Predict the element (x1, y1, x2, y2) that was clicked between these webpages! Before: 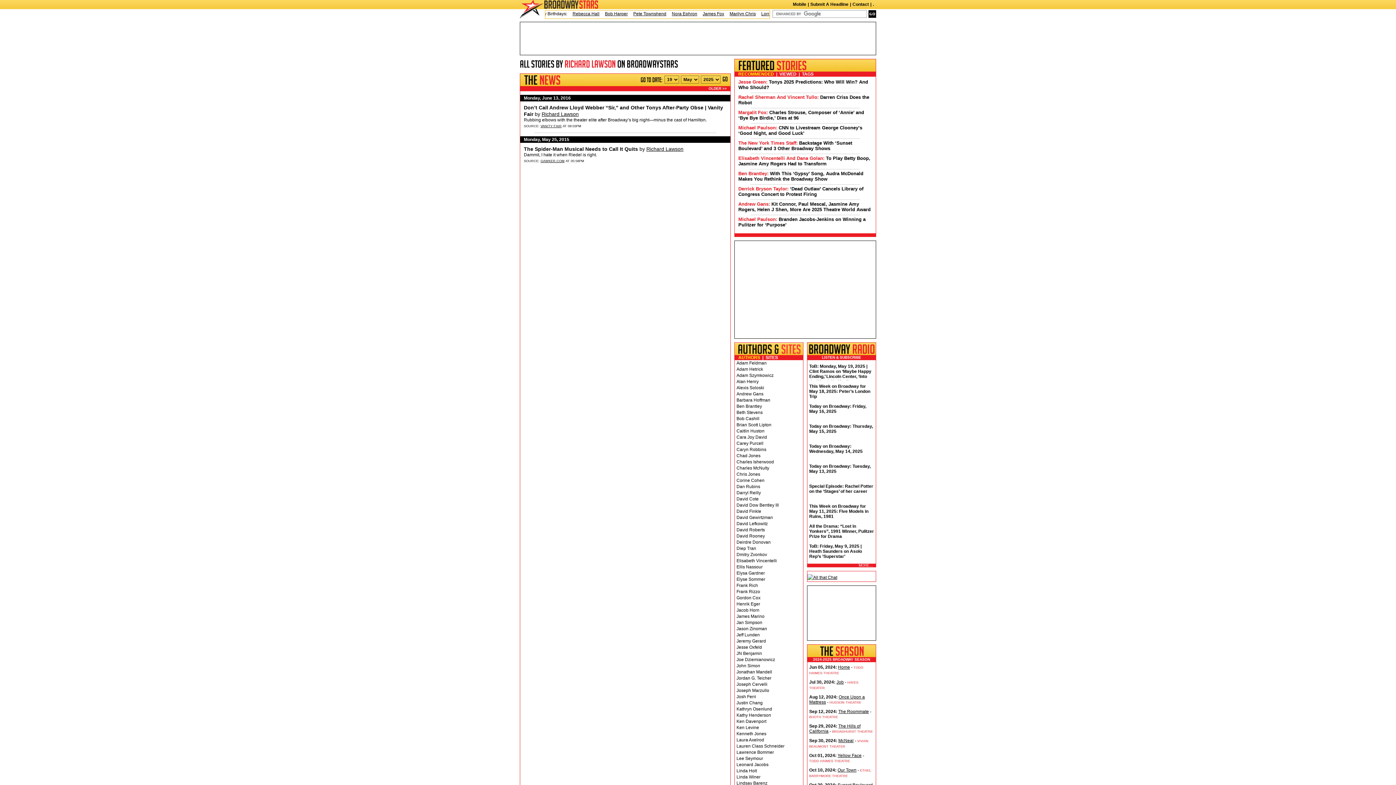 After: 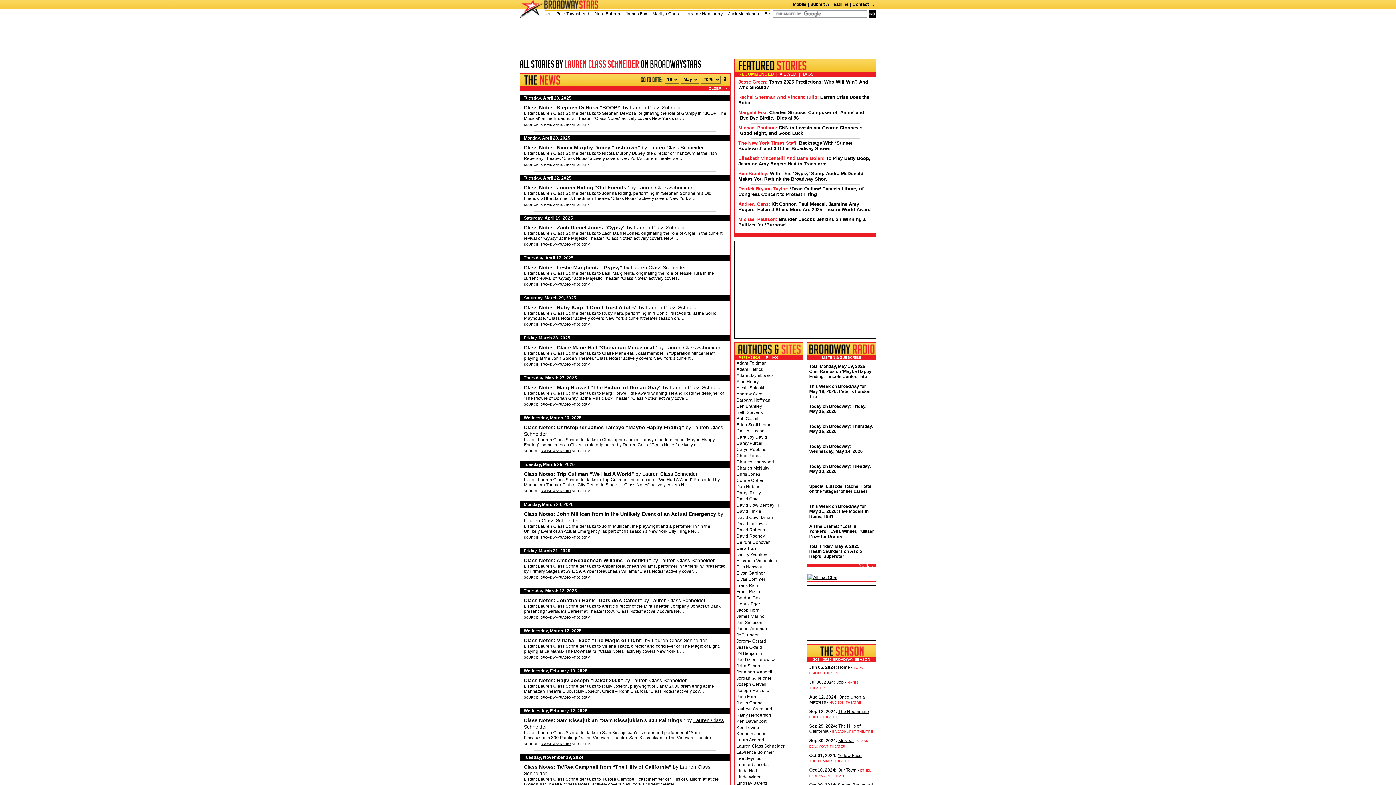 Action: label: Lauren Class Schneider bbox: (736, 744, 784, 749)